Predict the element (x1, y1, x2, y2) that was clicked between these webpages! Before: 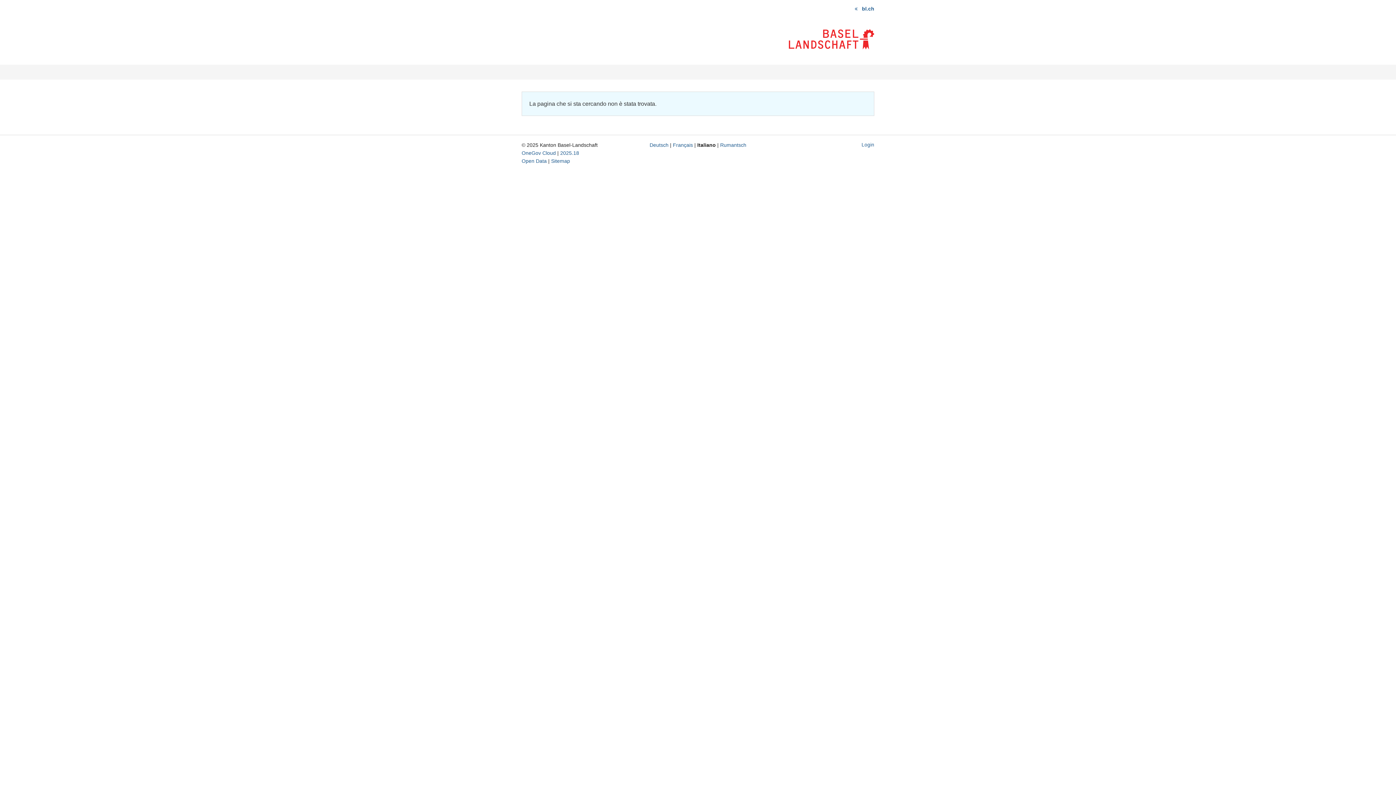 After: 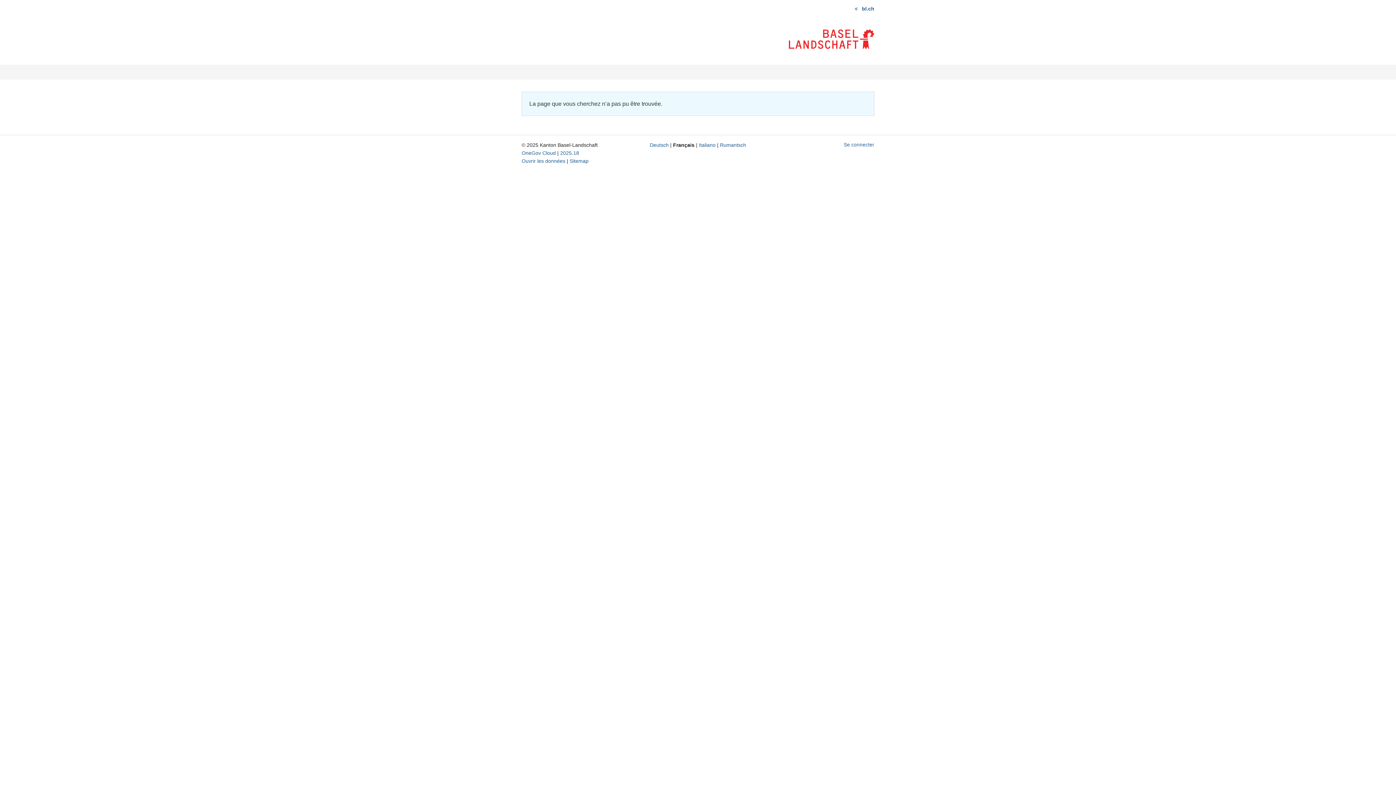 Action: bbox: (673, 142, 693, 148) label: Français